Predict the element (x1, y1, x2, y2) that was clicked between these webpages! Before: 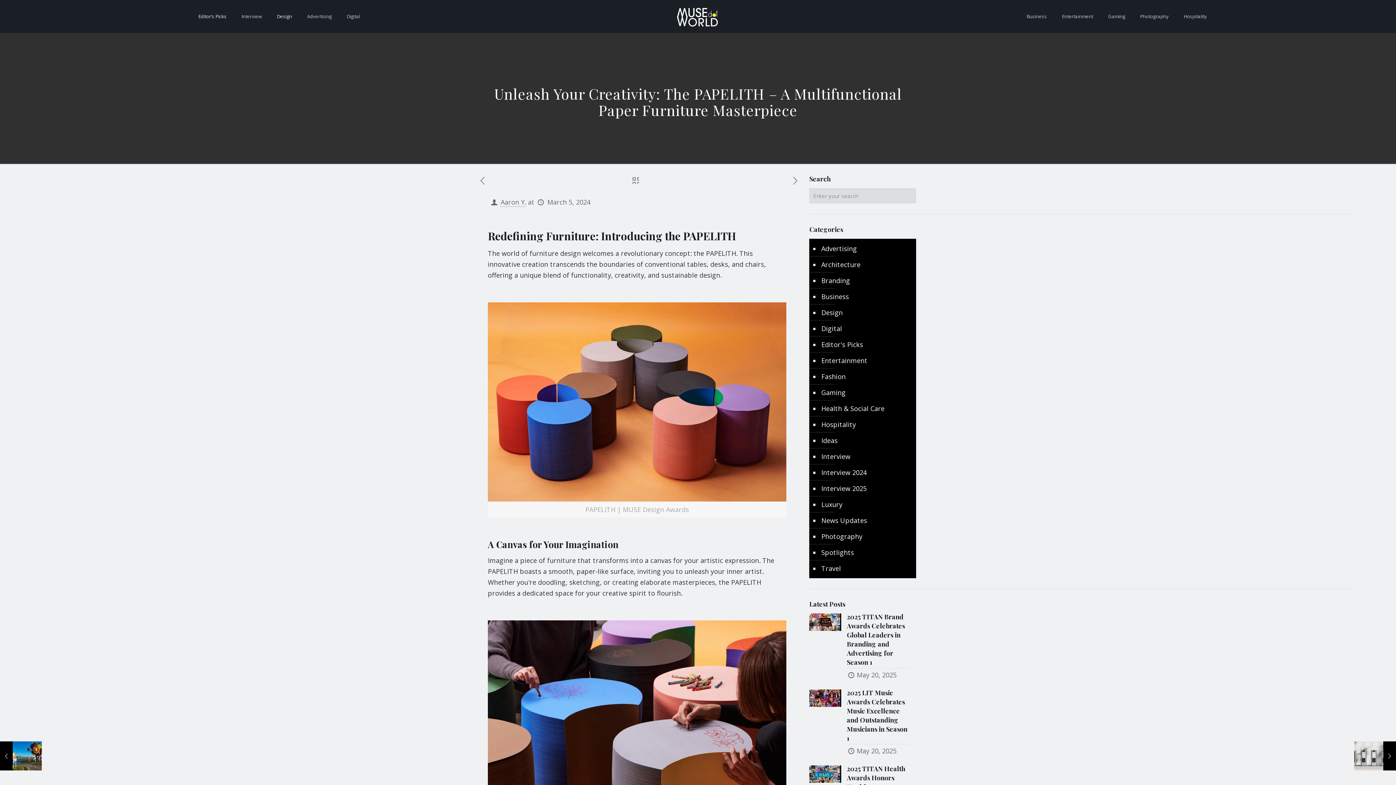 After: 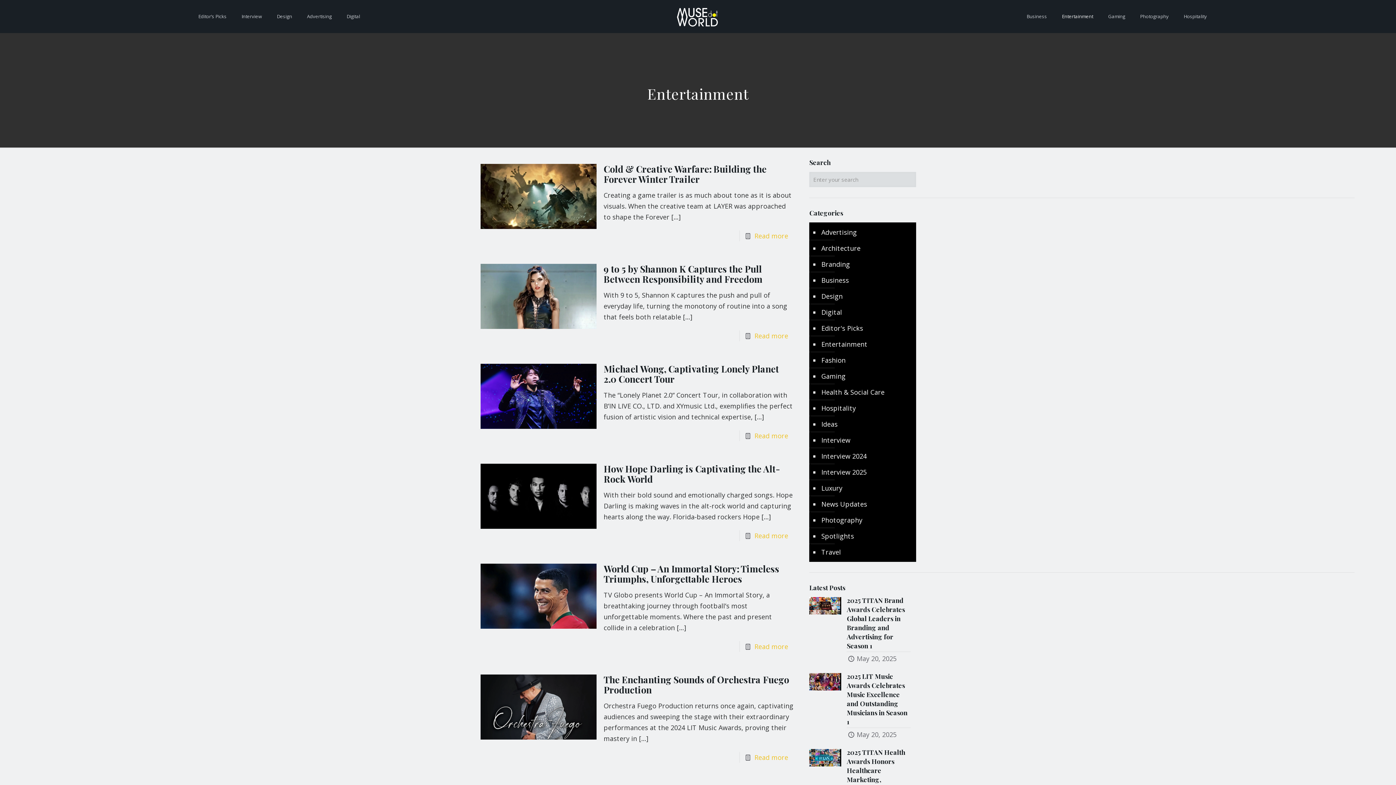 Action: label: Entertainment bbox: (820, 352, 867, 368)